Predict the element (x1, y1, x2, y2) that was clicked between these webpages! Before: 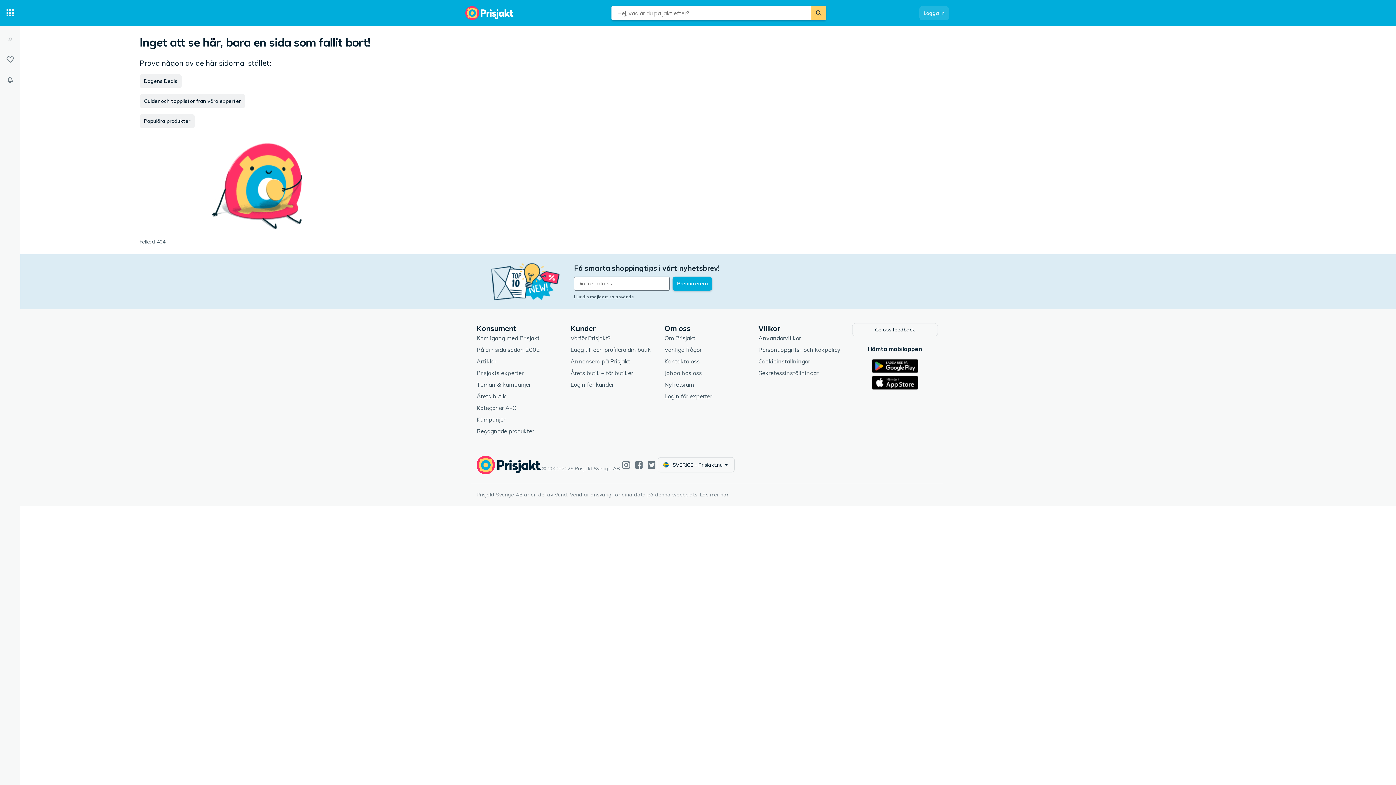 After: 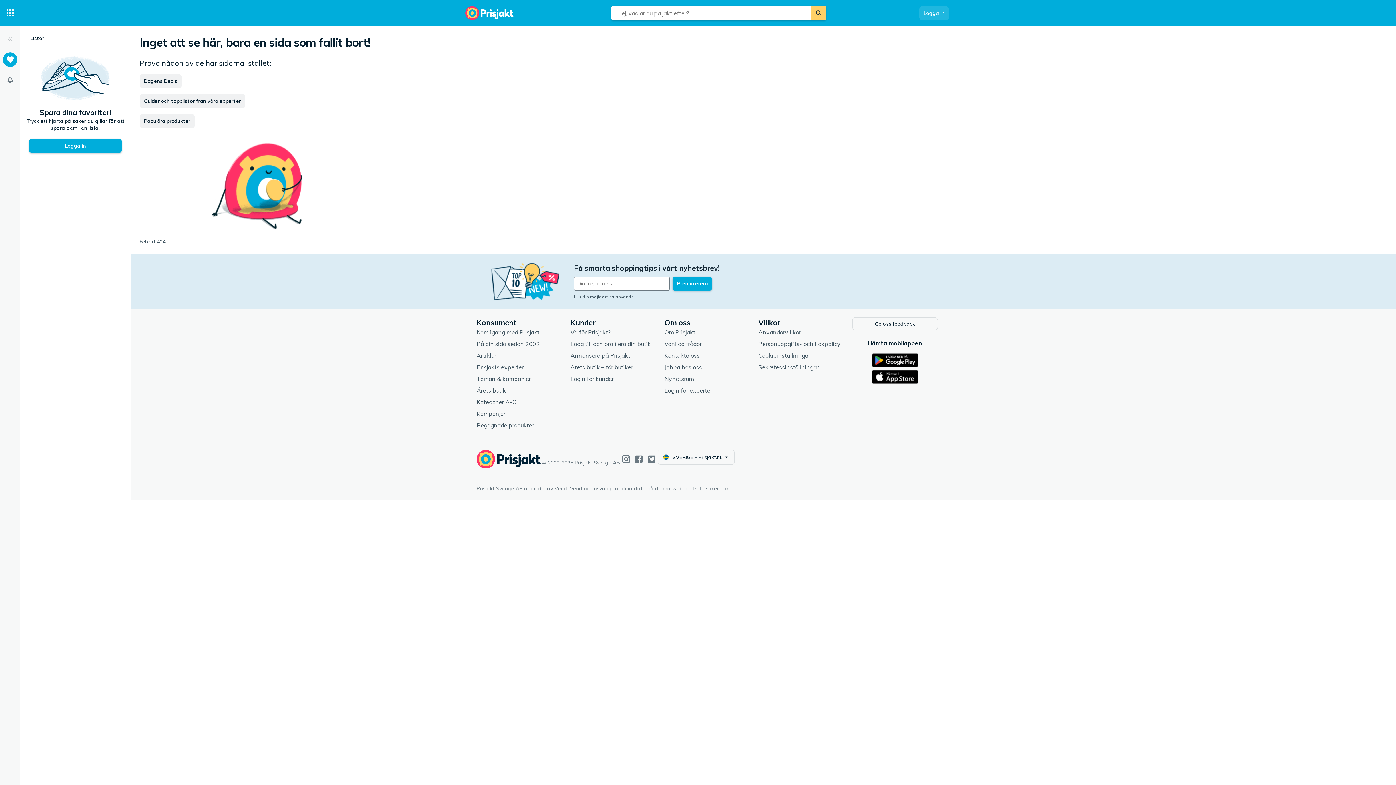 Action: label: Listor bbox: (2, 52, 17, 66)